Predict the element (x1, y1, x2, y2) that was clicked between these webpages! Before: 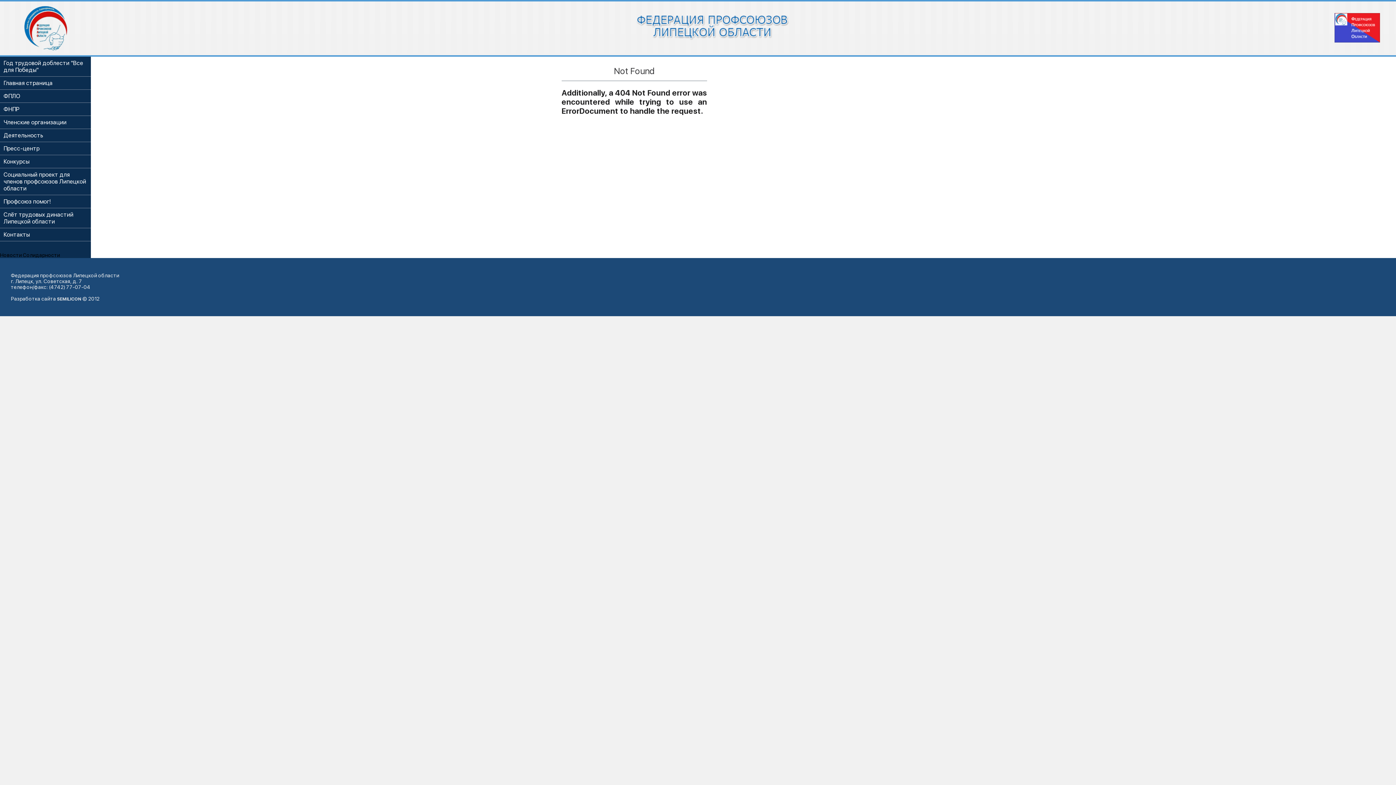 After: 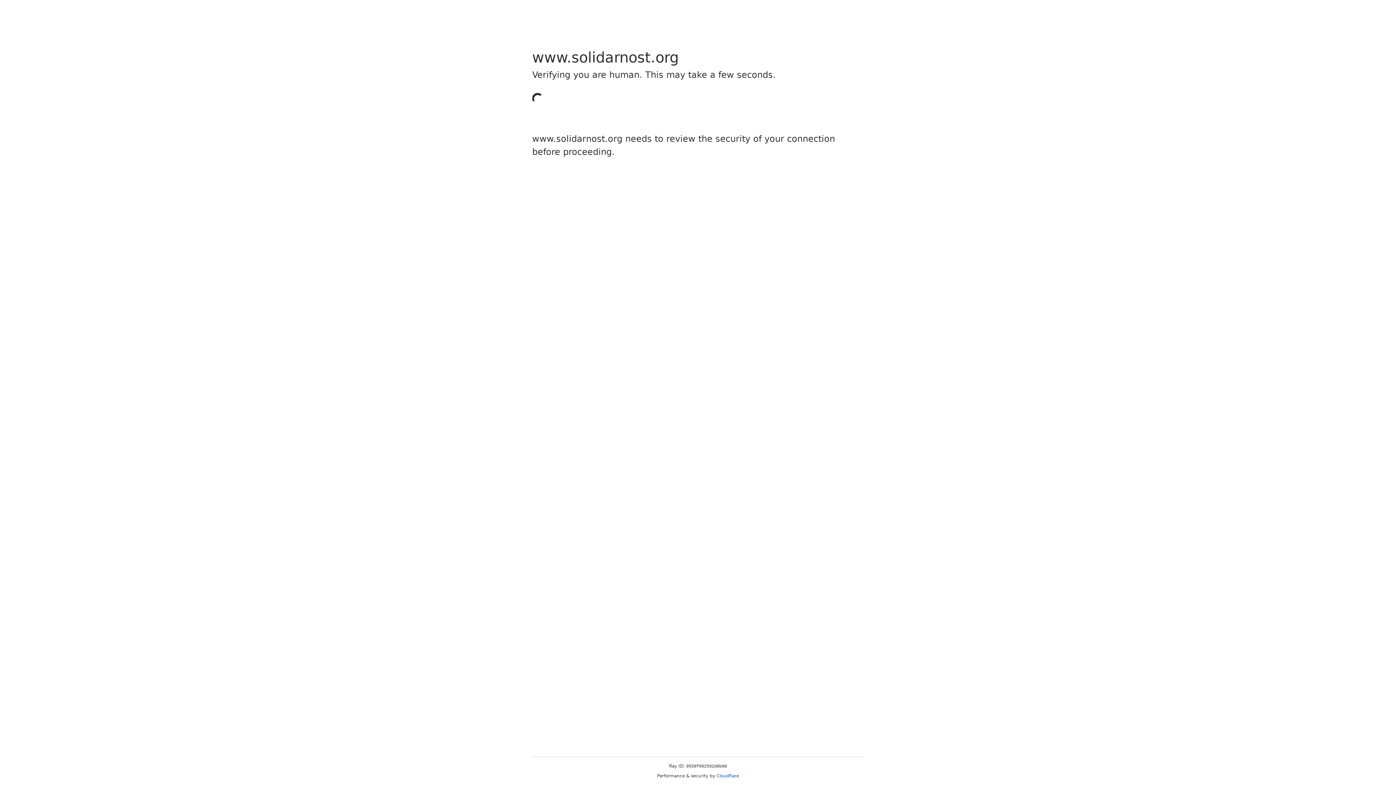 Action: bbox: (0, 252, 60, 258) label: Новости Солидарности